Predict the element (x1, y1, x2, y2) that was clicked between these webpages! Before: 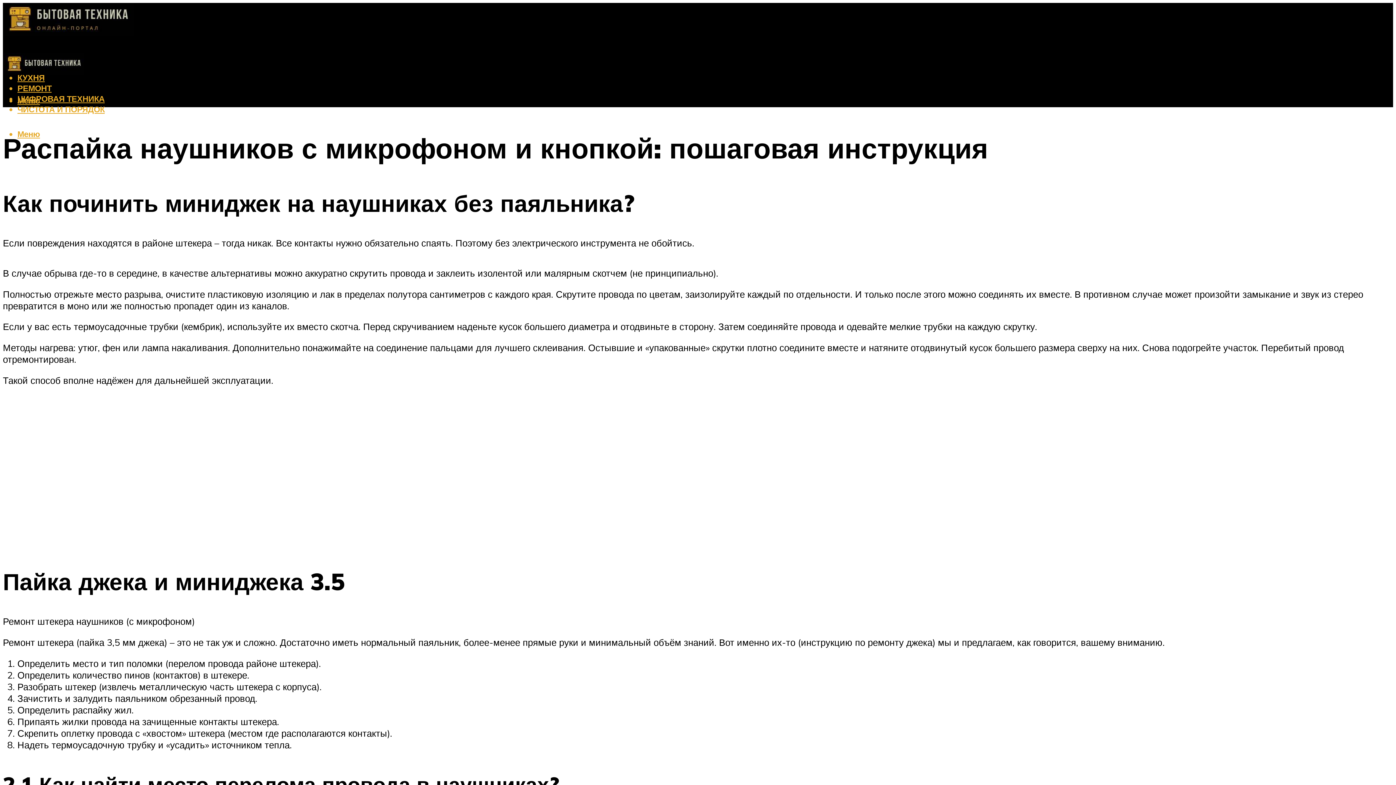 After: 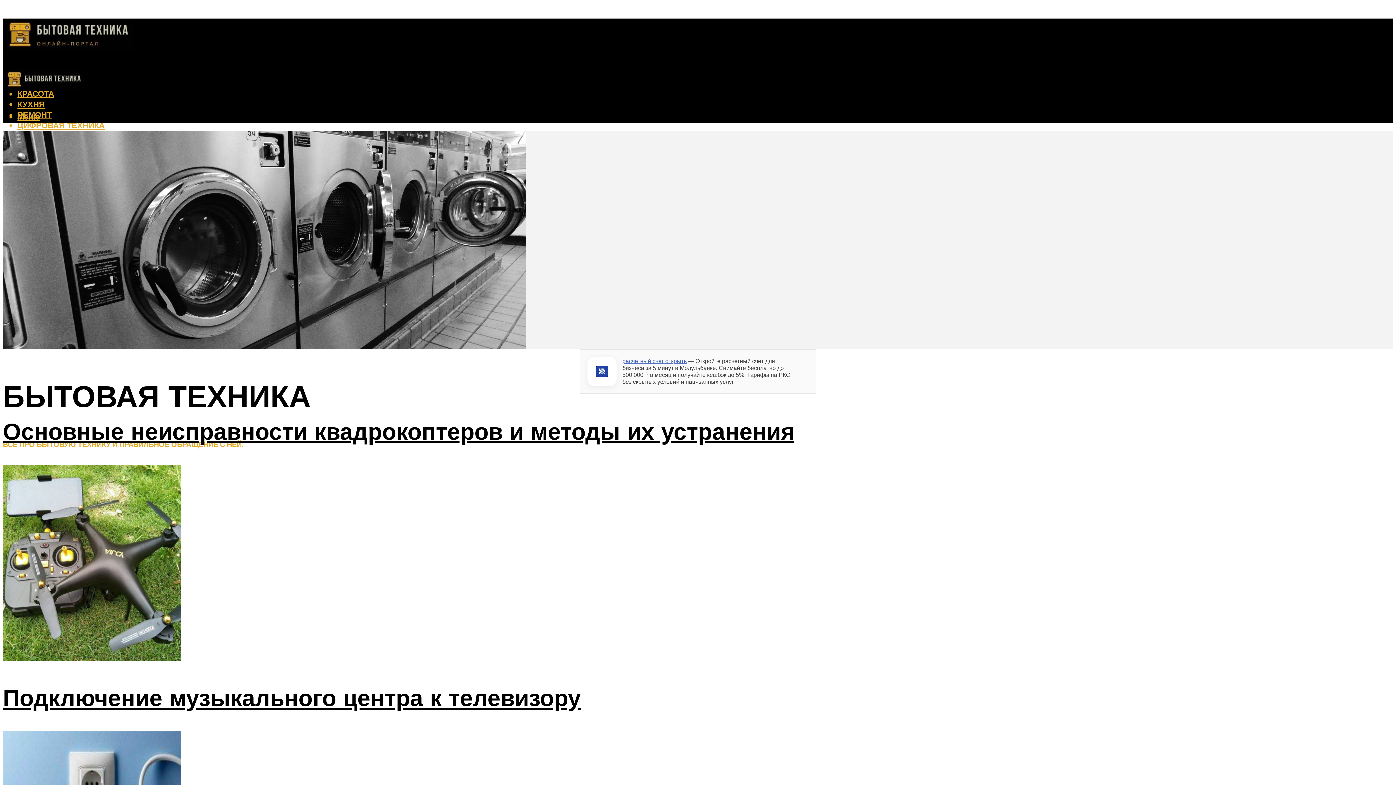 Action: bbox: (2, 46, 84, 81)